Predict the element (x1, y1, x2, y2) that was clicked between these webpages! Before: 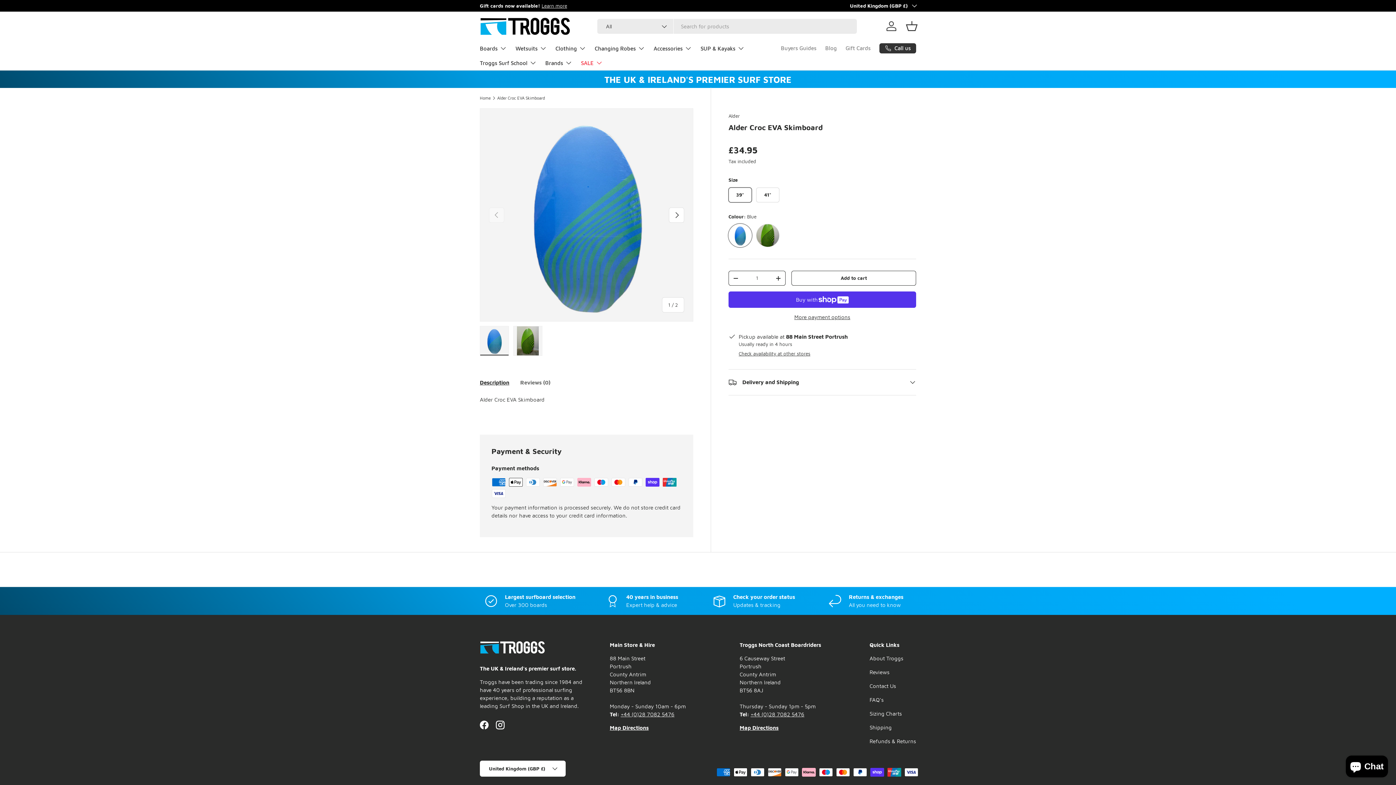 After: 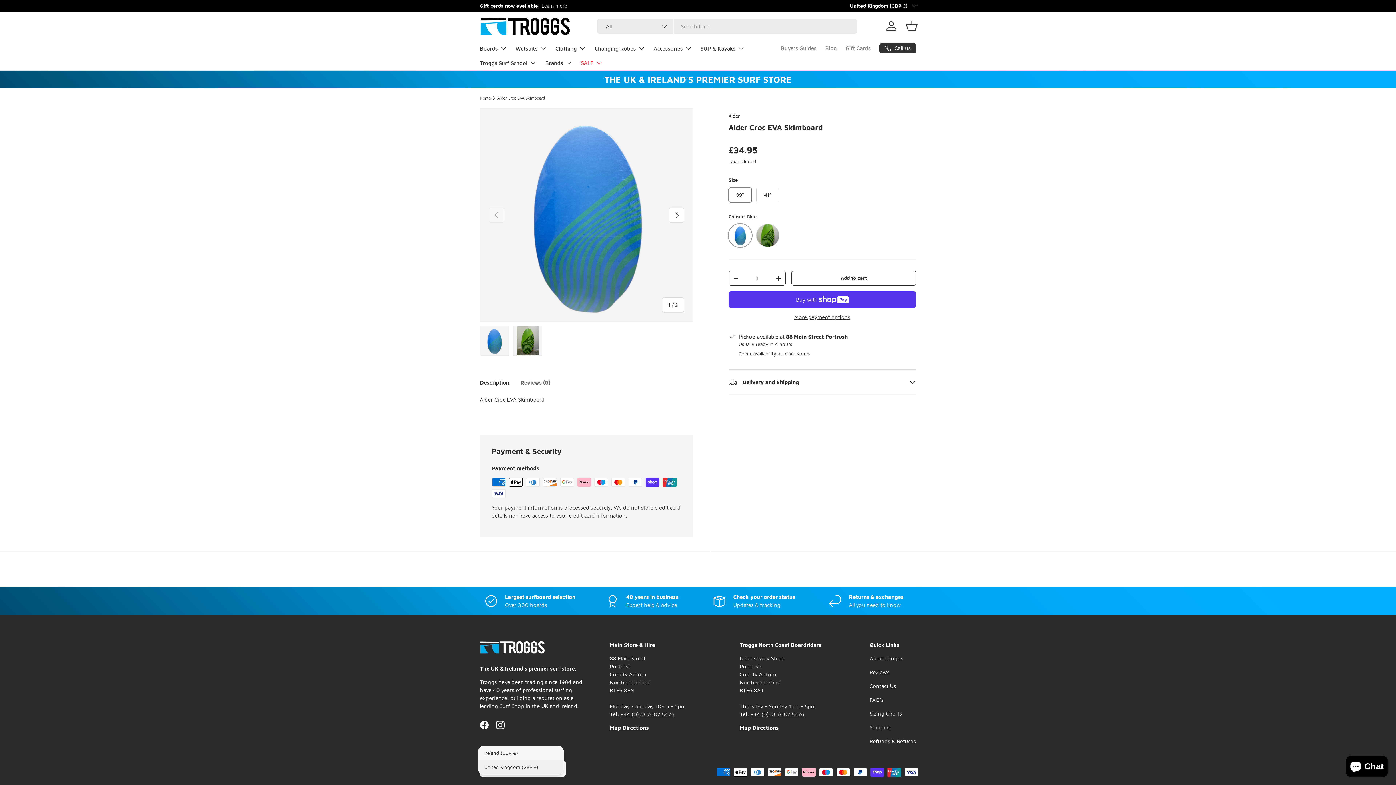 Action: bbox: (480, 761, 565, 777) label: United Kingdom (GBP £)